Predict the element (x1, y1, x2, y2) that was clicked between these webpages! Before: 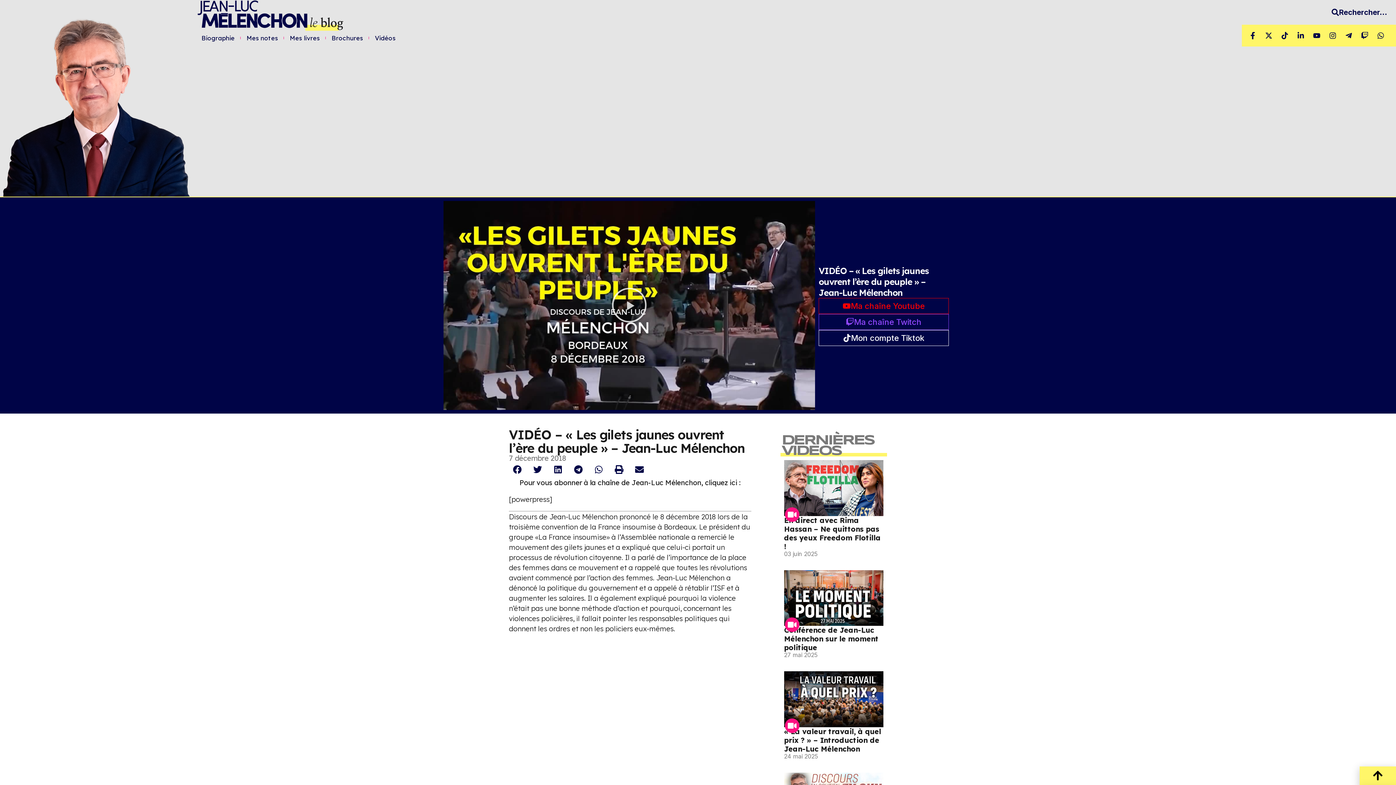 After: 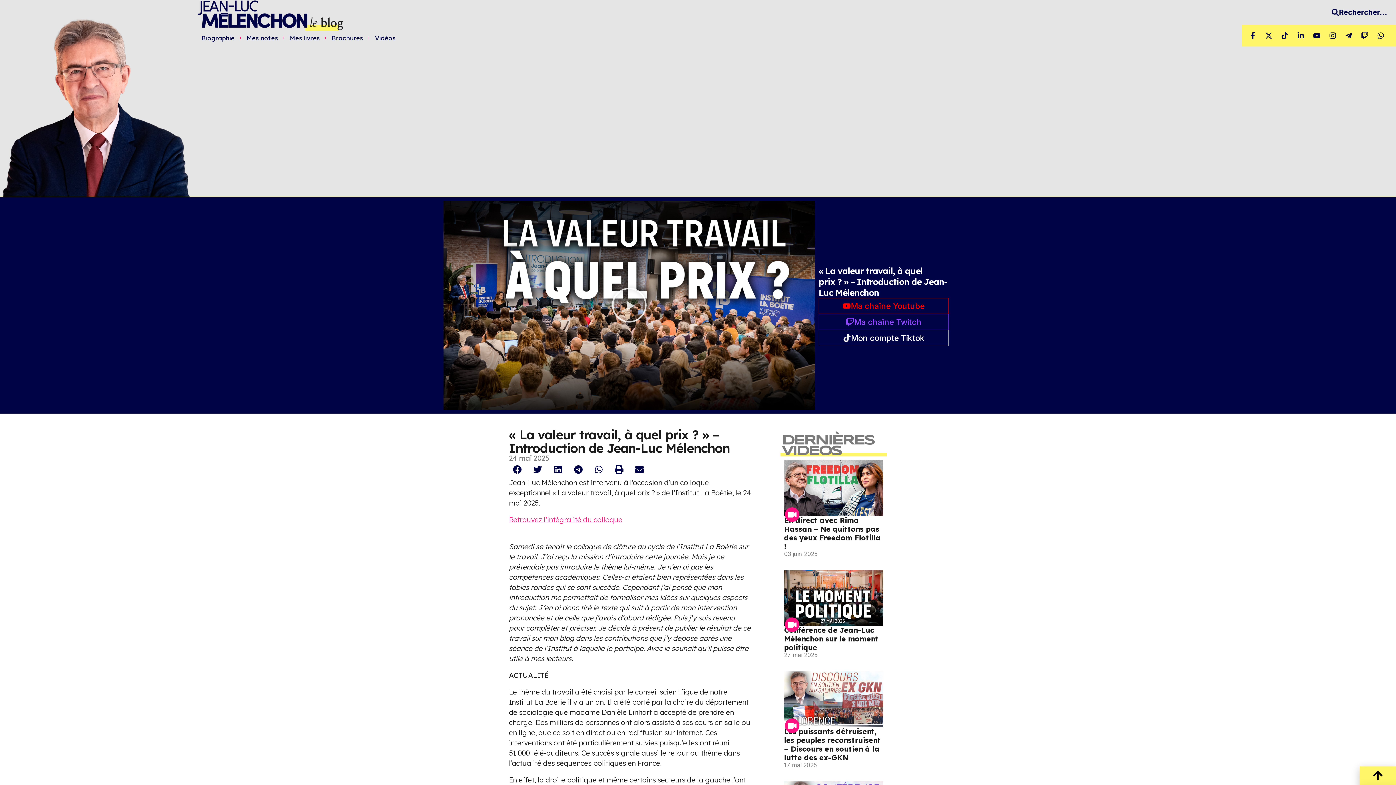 Action: bbox: (784, 671, 883, 727)